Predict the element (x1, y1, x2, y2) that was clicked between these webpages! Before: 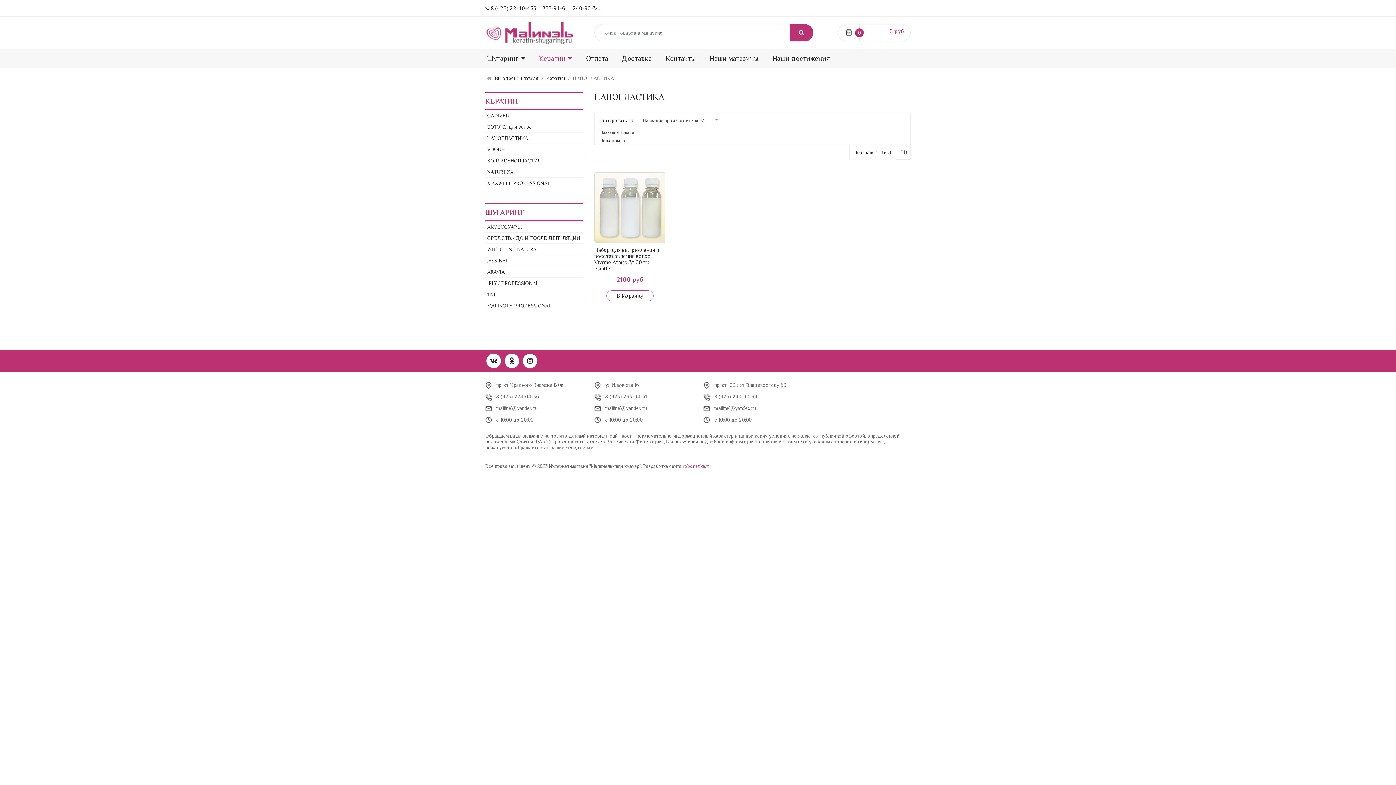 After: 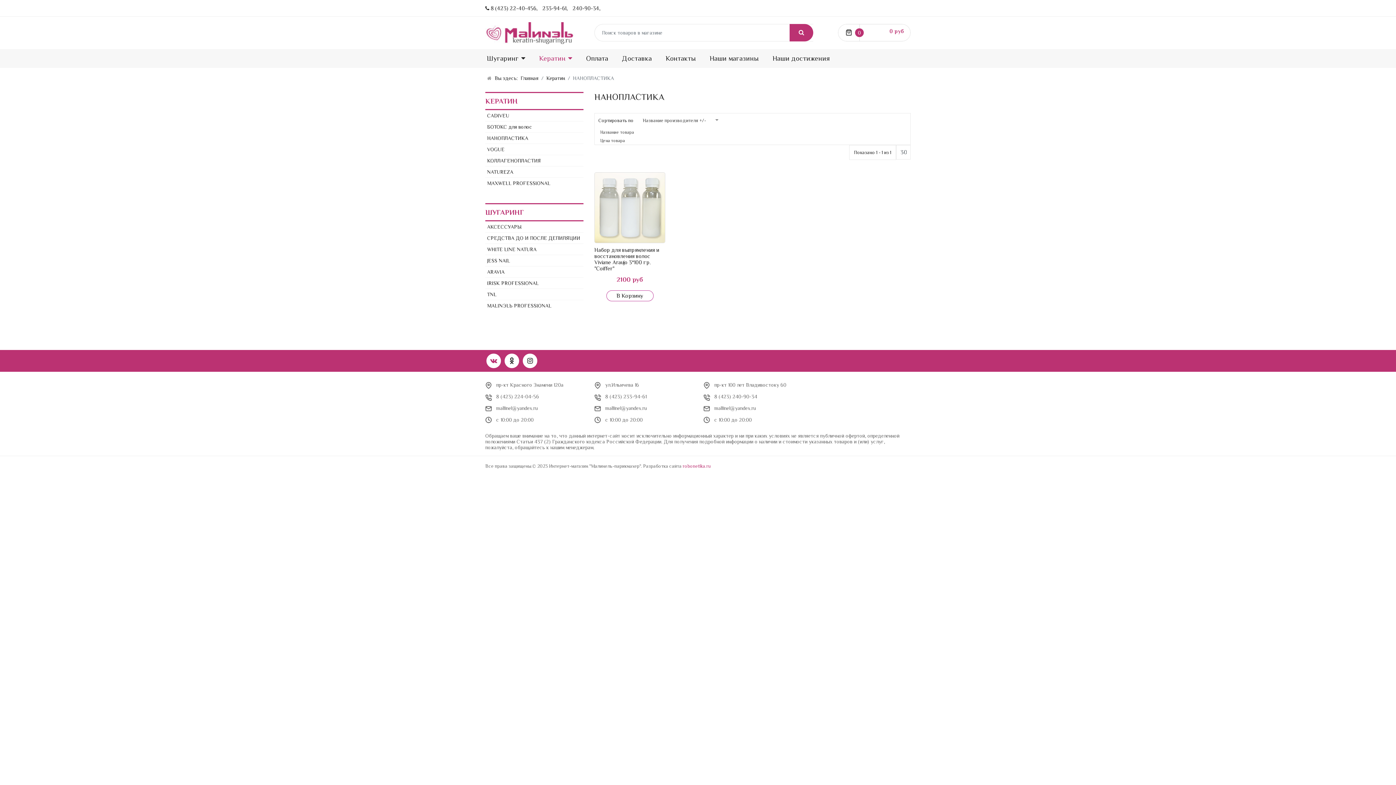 Action: bbox: (486, 353, 501, 368)